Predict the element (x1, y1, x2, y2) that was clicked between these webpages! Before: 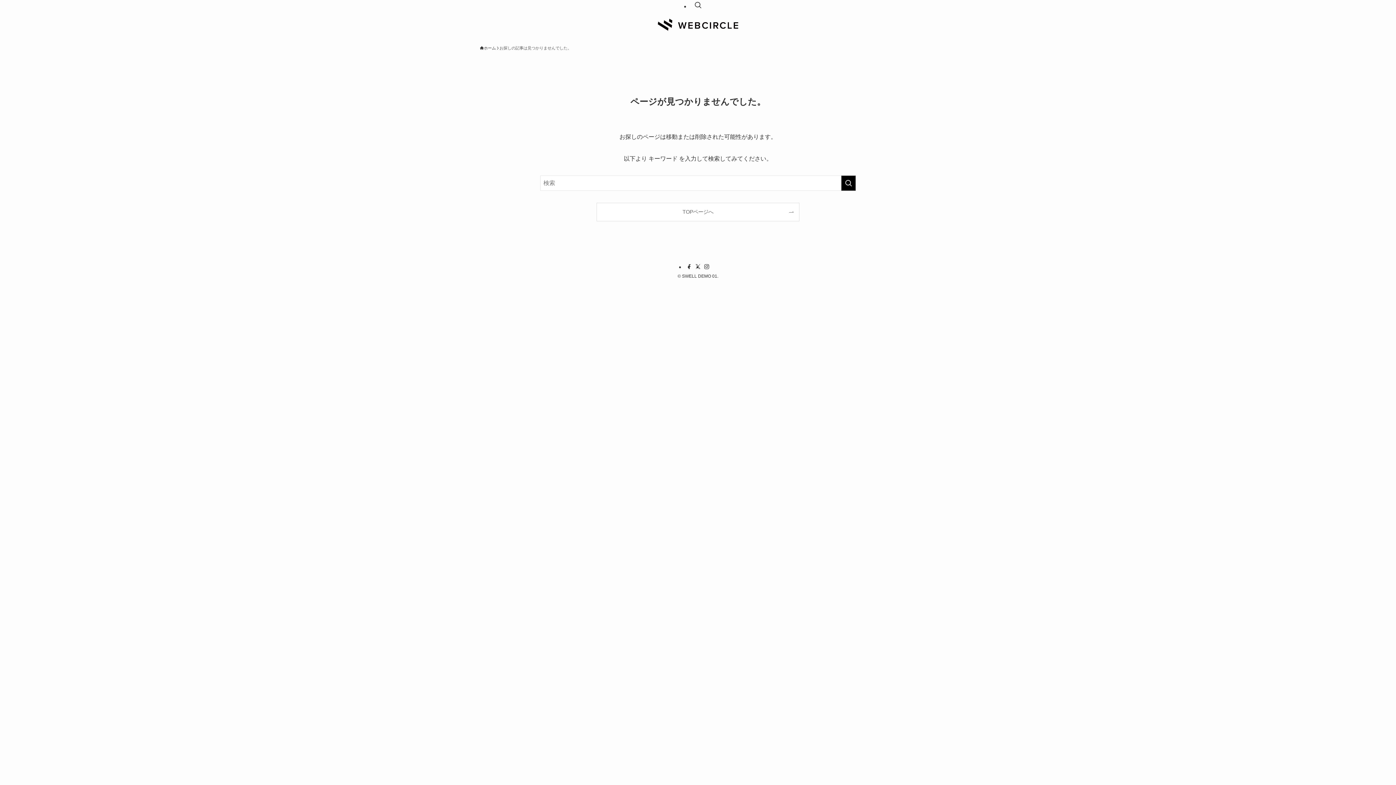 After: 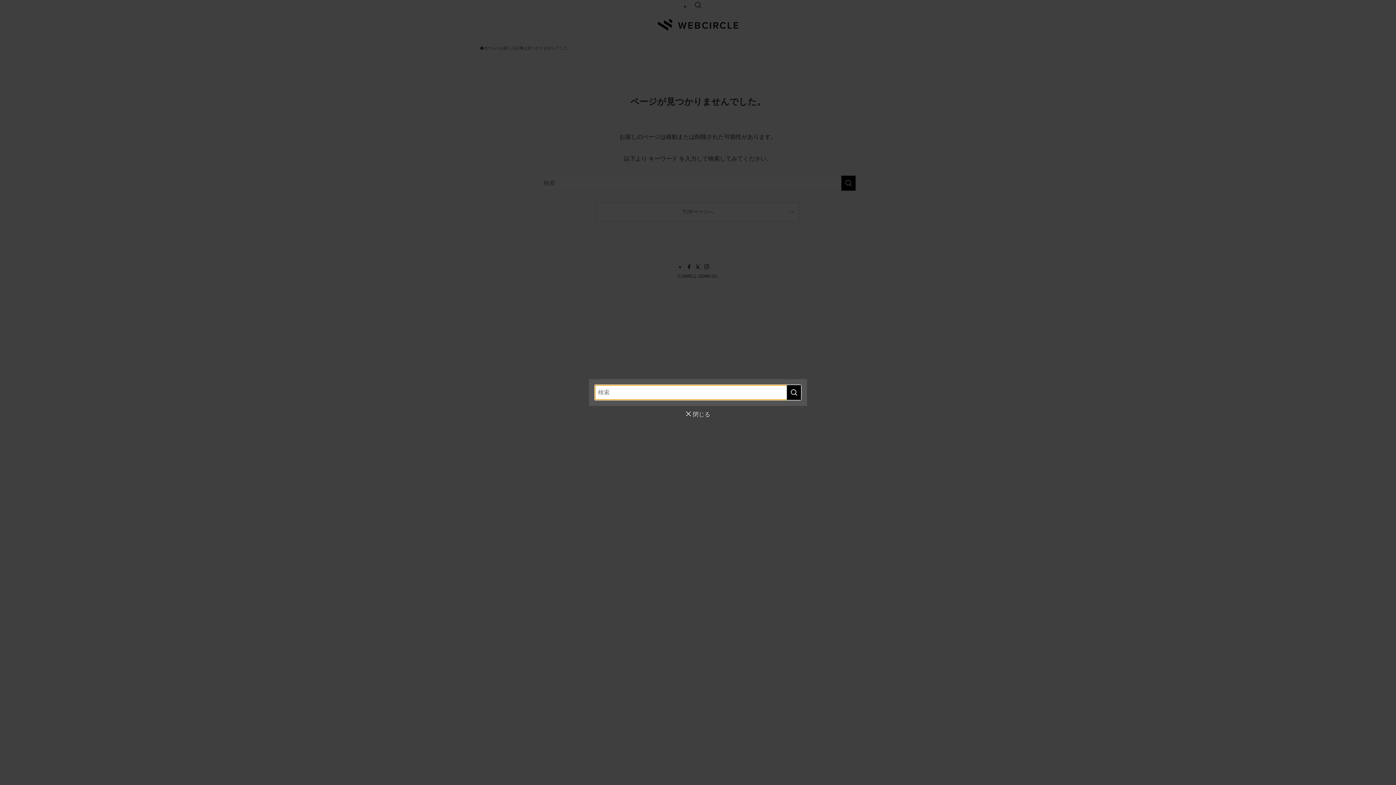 Action: label: 検索ボタン bbox: (690, 0, 706, 11)